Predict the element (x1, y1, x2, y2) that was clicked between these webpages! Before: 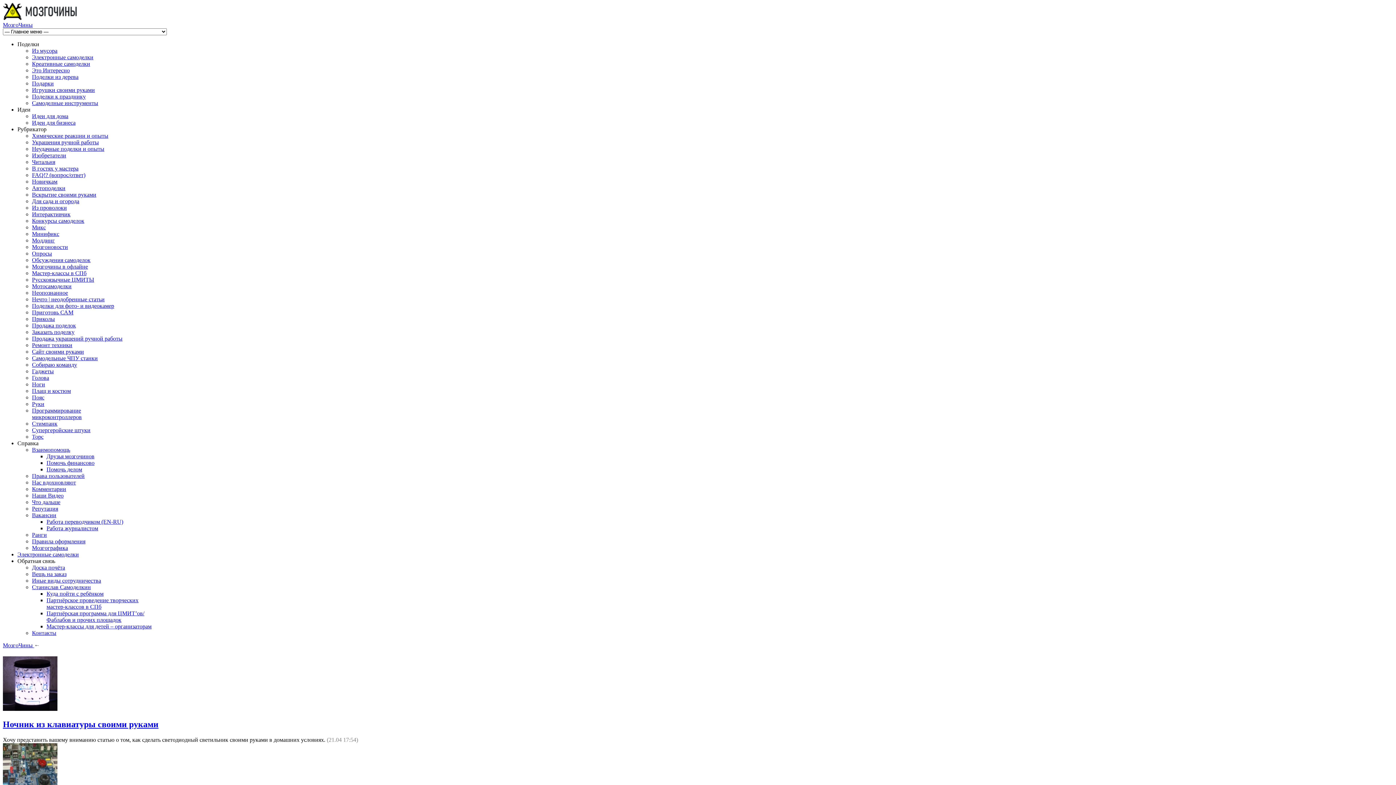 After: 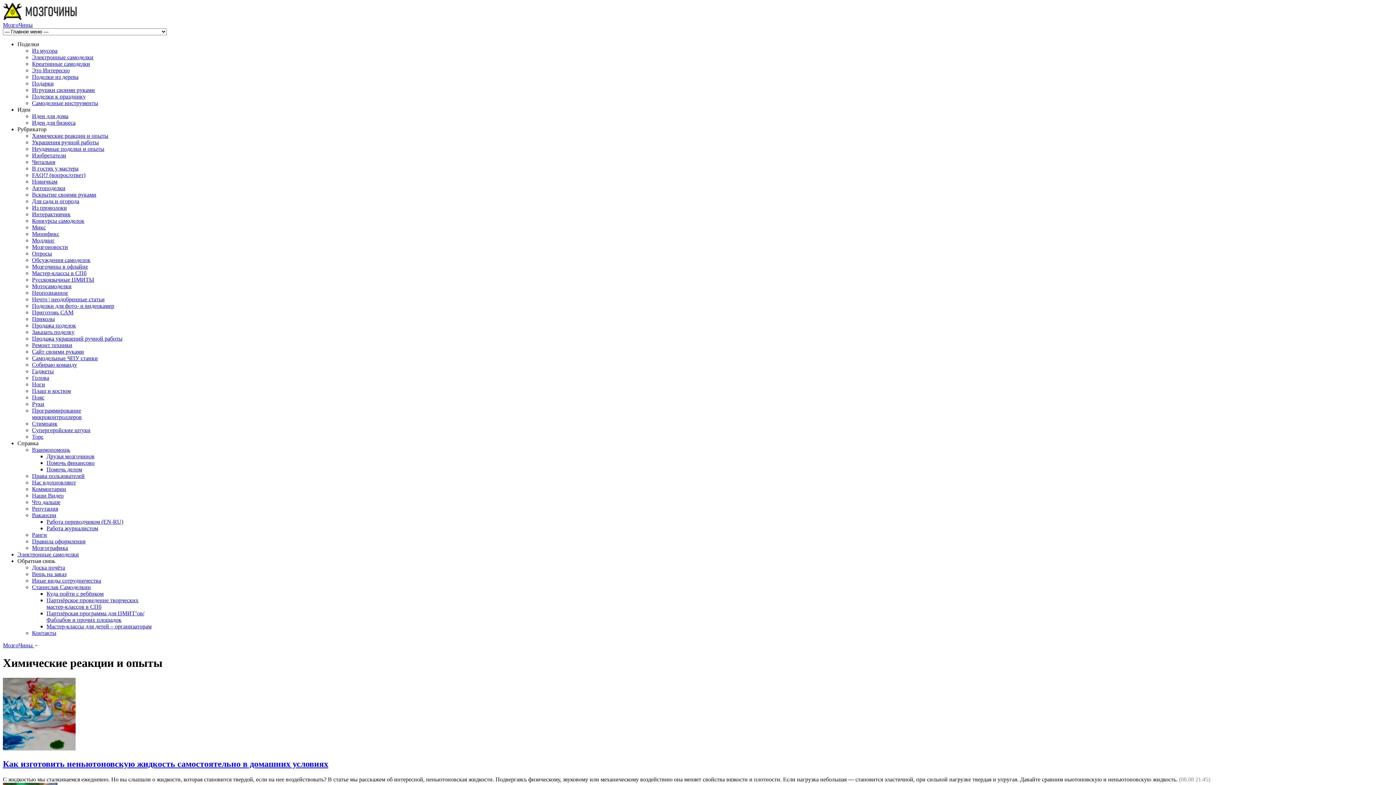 Action: label: Химические реакции и опыты bbox: (32, 132, 108, 138)